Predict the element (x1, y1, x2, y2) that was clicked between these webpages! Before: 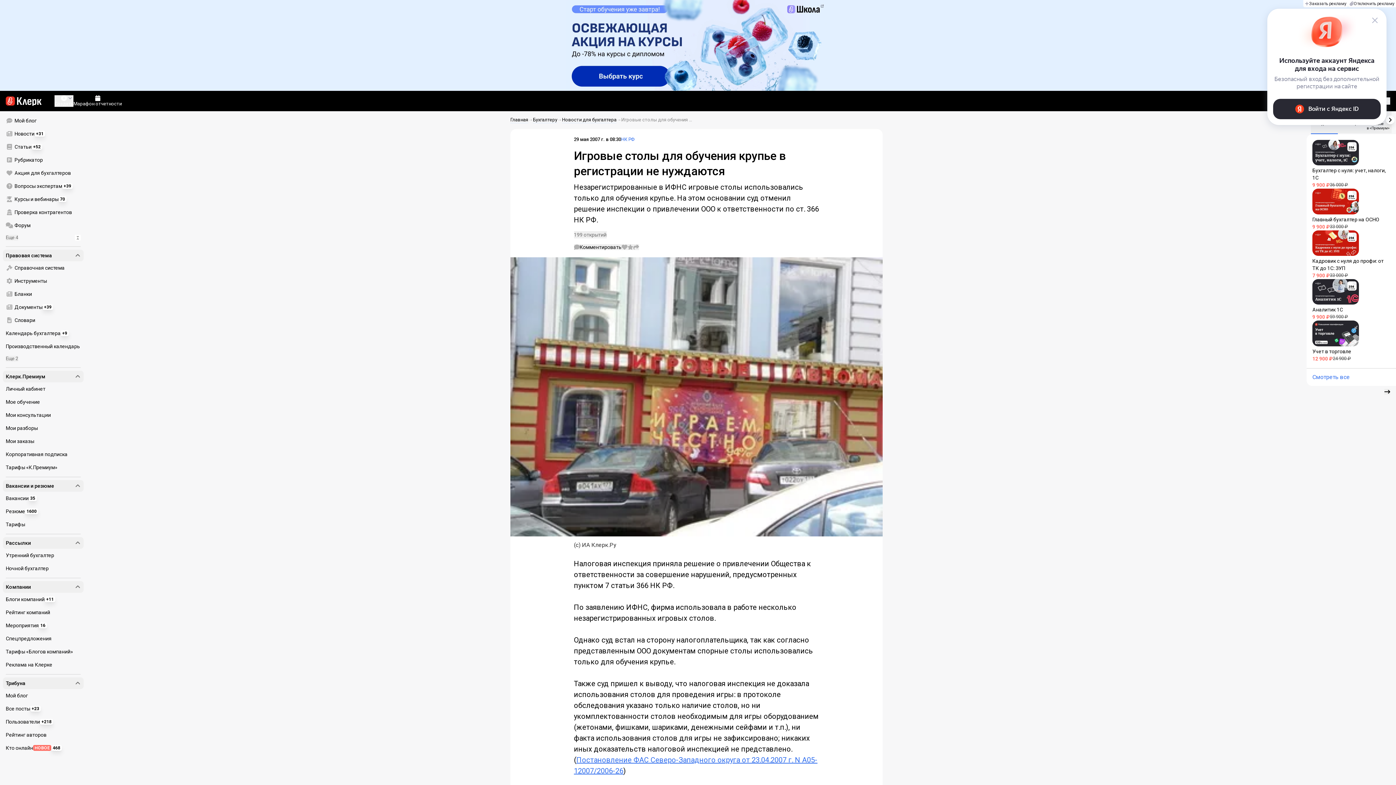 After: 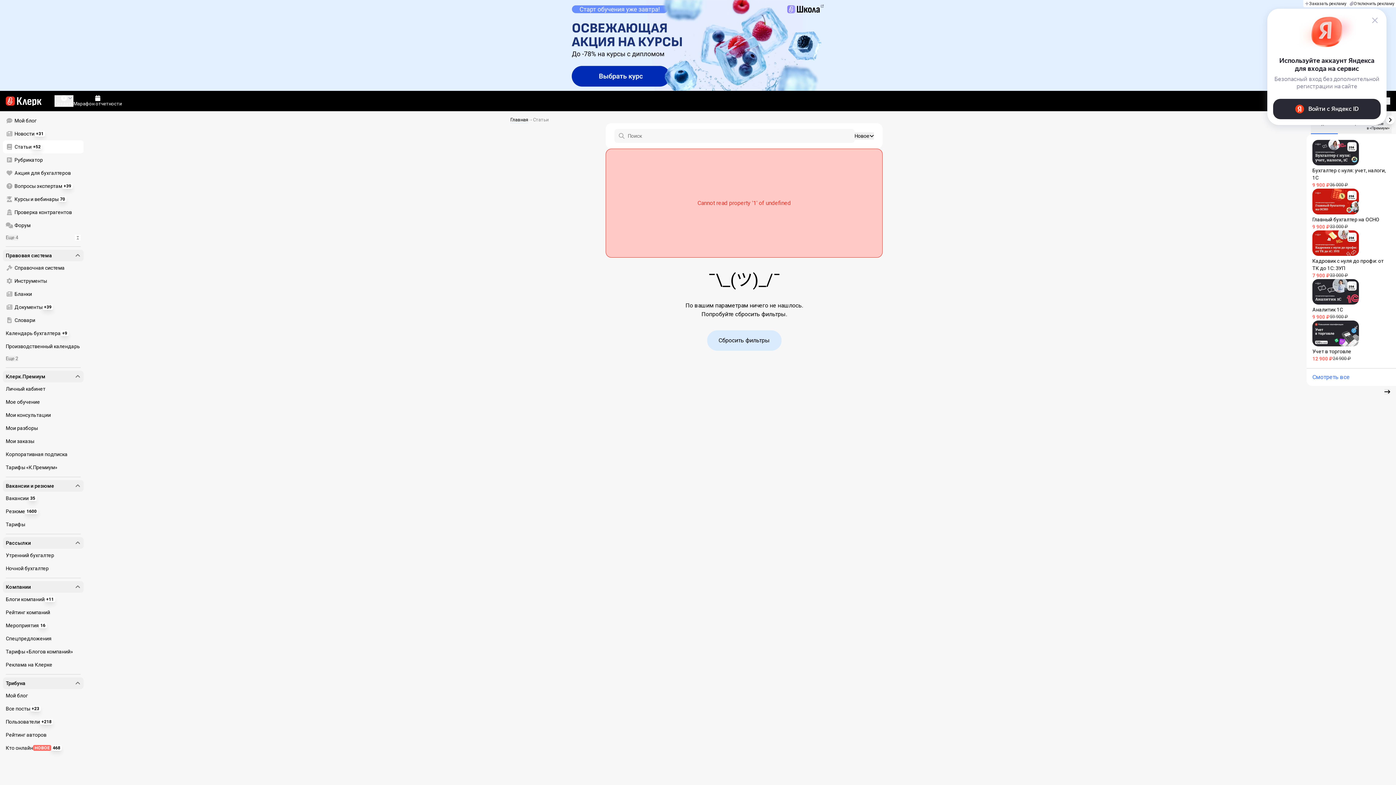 Action: bbox: (2, 140, 83, 153) label: Статьи
+52